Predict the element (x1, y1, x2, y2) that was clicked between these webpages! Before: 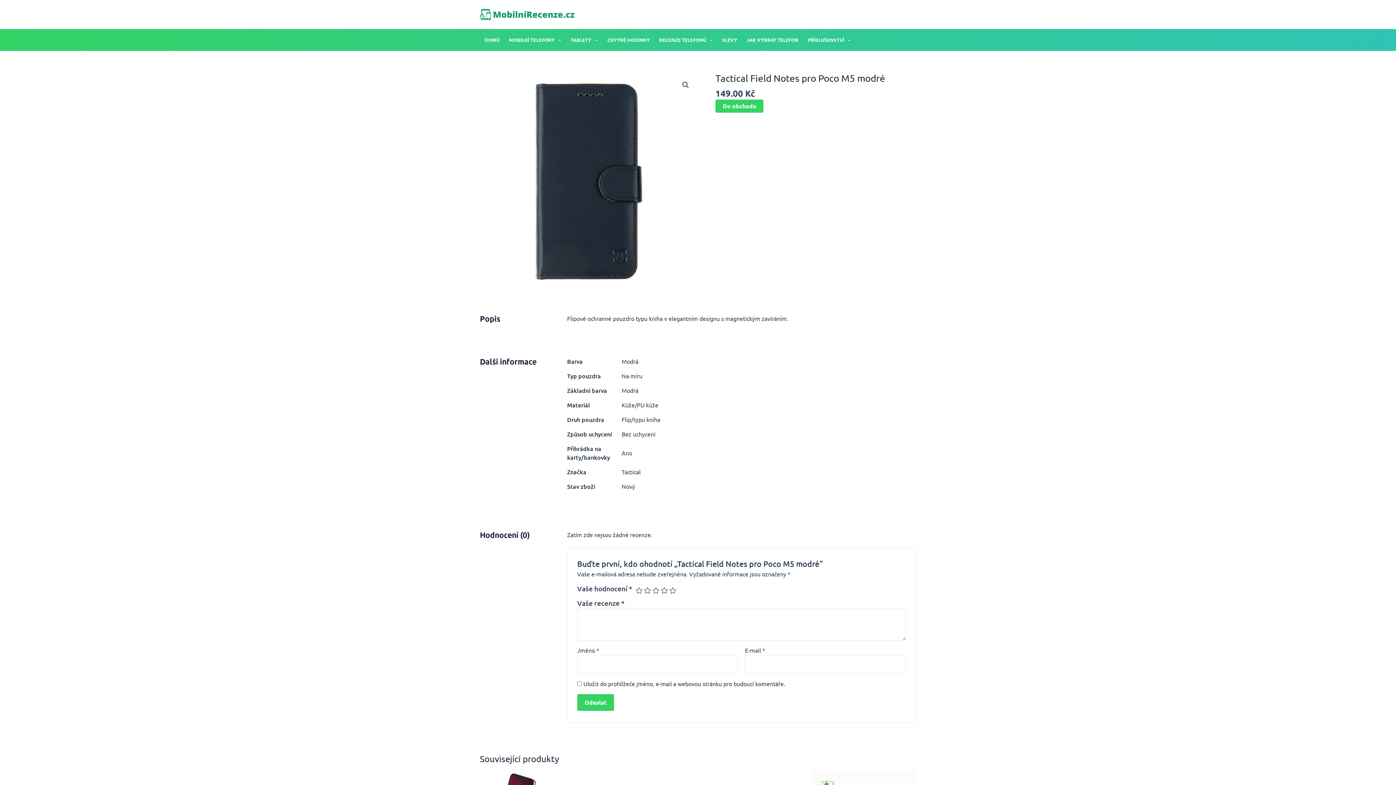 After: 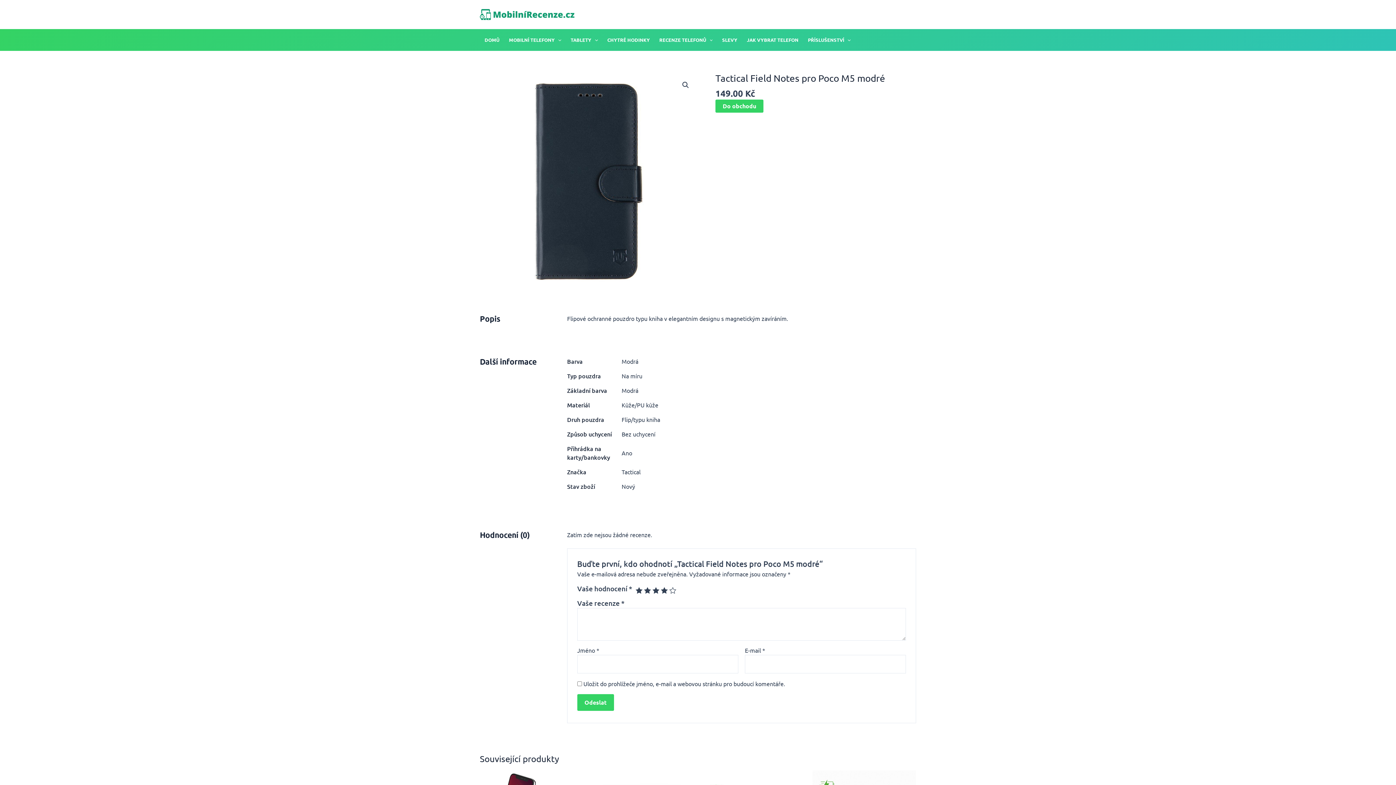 Action: bbox: (661, 587, 668, 594) label: 4